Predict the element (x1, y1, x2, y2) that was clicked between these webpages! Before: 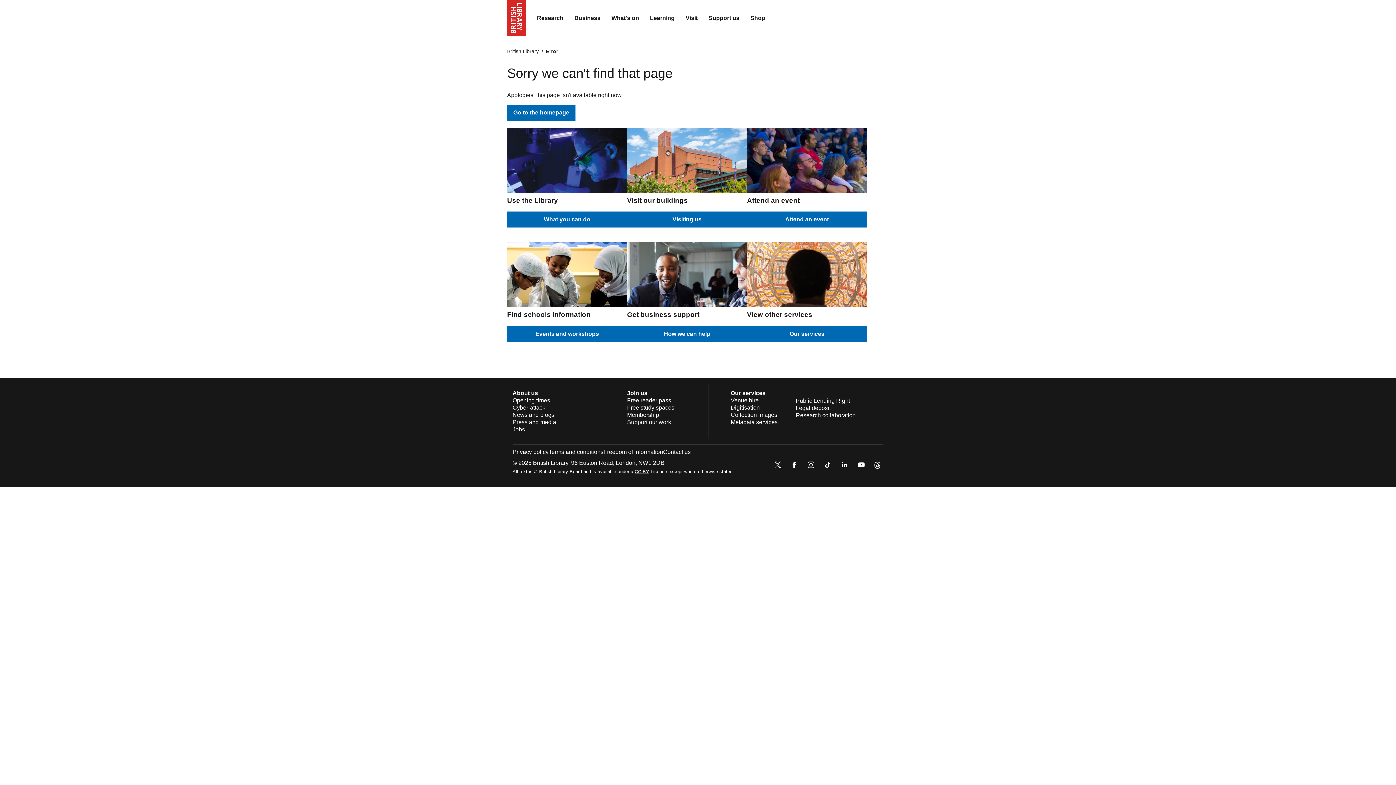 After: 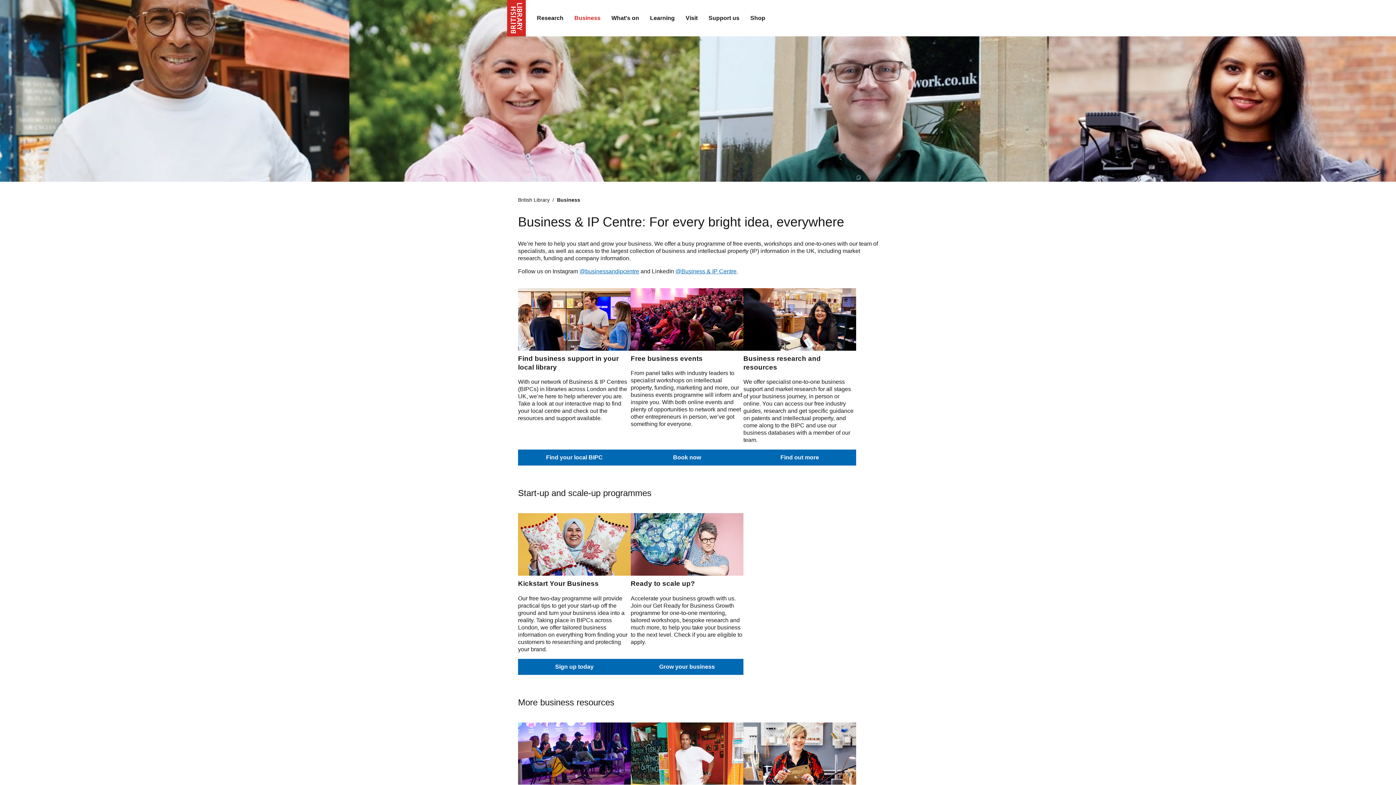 Action: label: Business bbox: (569, 9, 606, 27)